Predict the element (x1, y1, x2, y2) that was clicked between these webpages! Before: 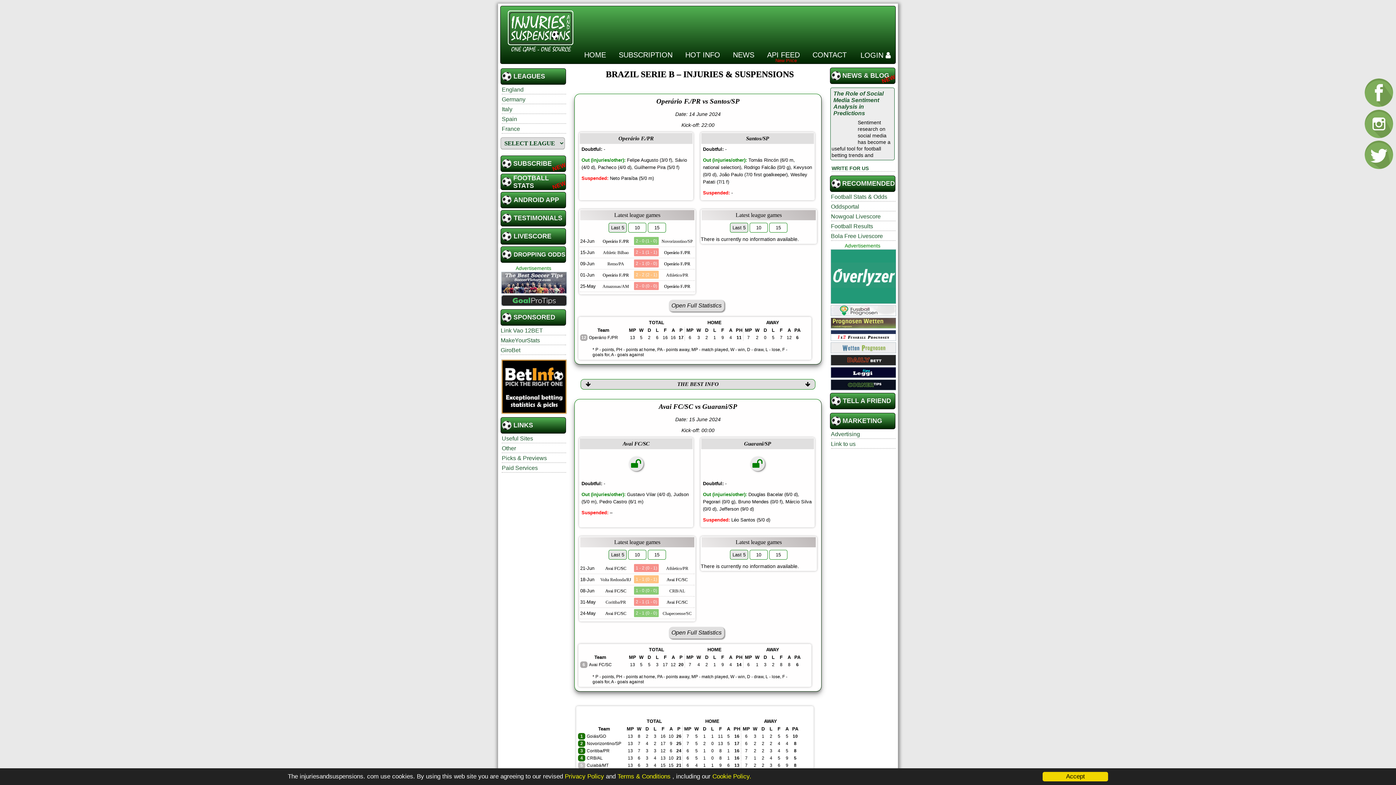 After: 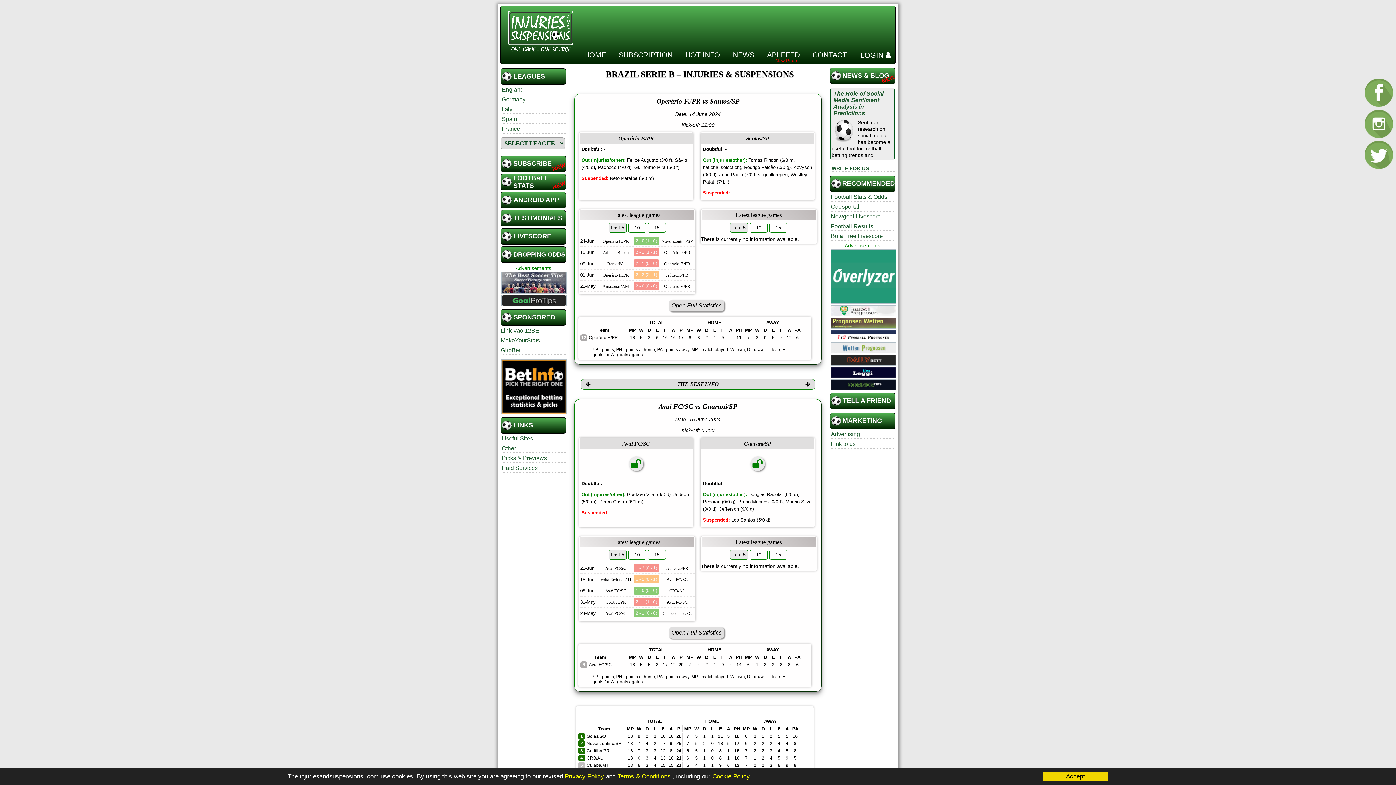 Action: bbox: (830, 386, 896, 392)